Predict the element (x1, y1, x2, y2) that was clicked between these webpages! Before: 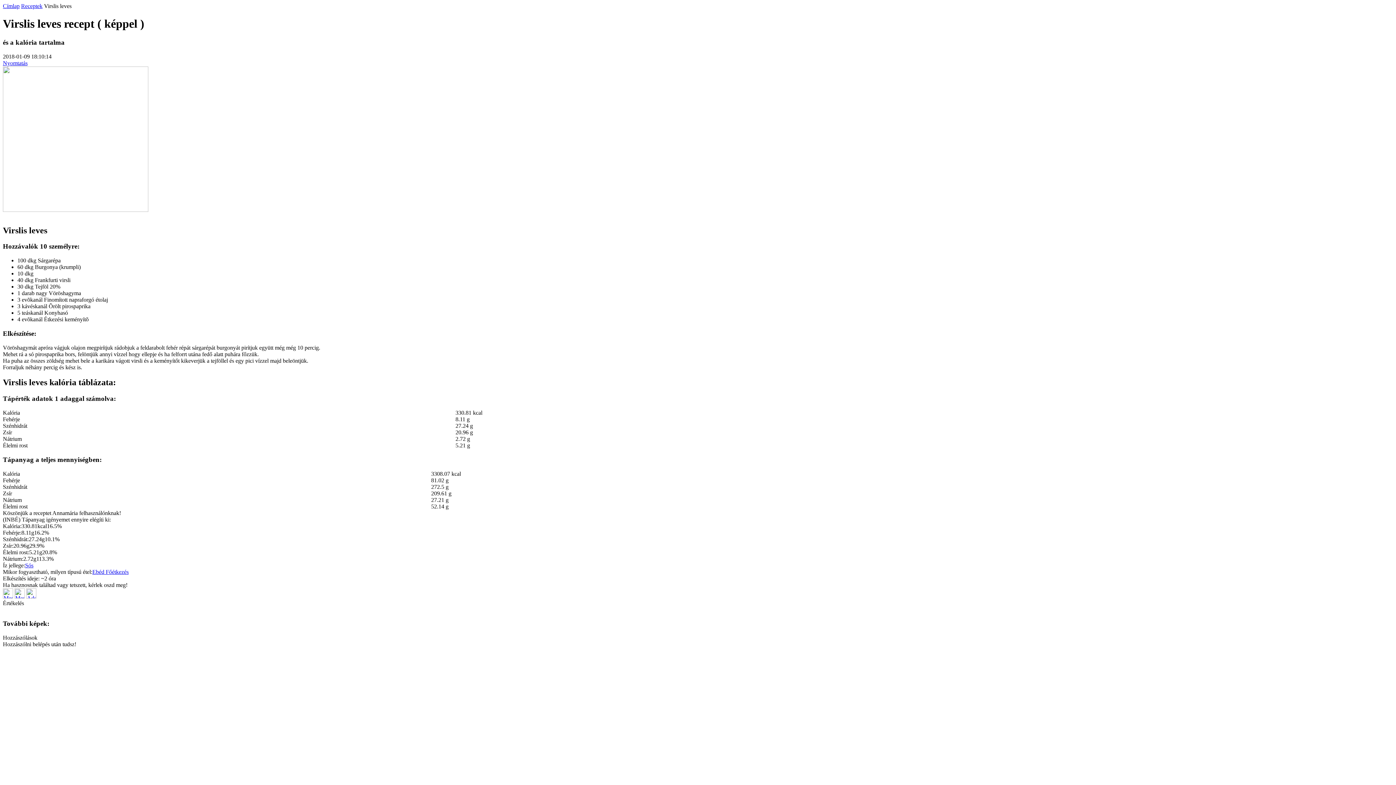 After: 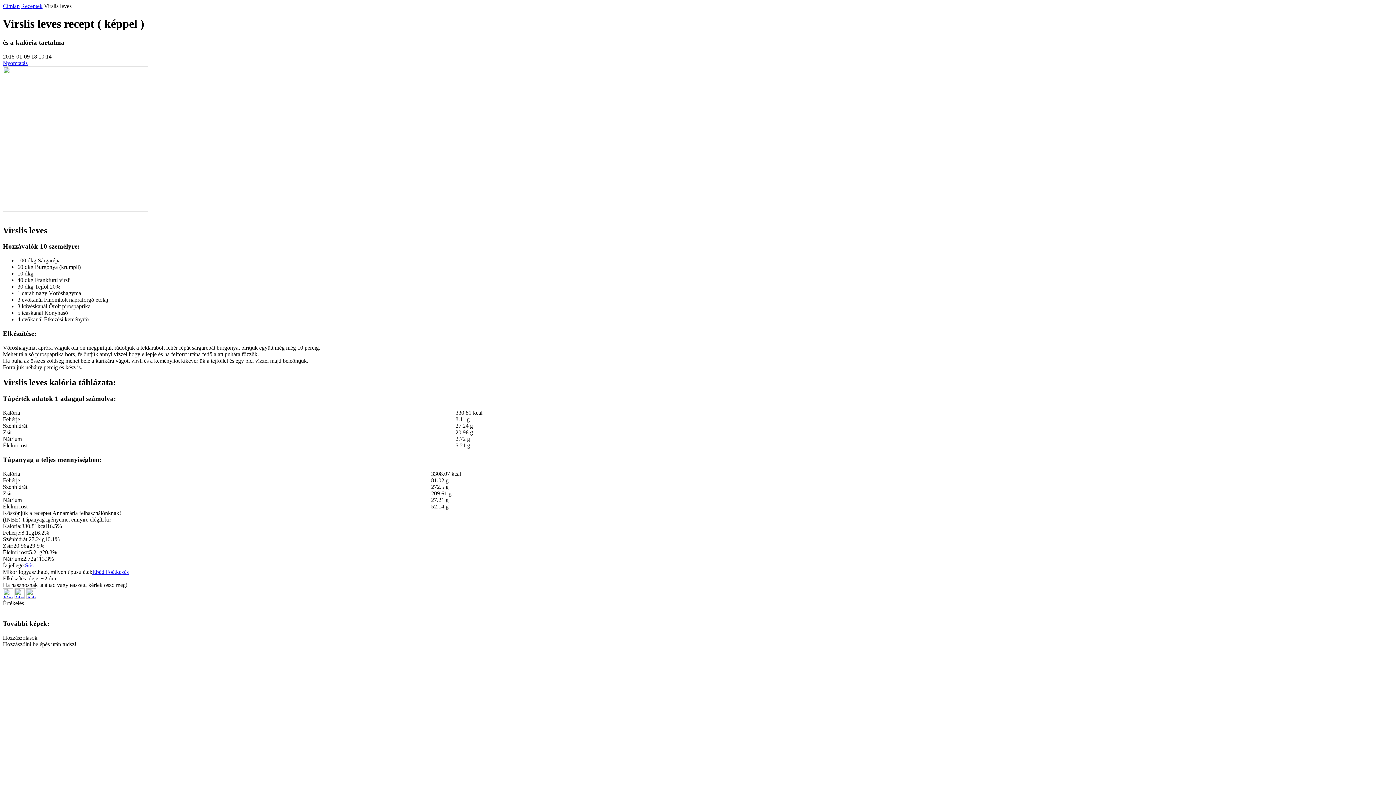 Action: bbox: (26, 593, 36, 599)